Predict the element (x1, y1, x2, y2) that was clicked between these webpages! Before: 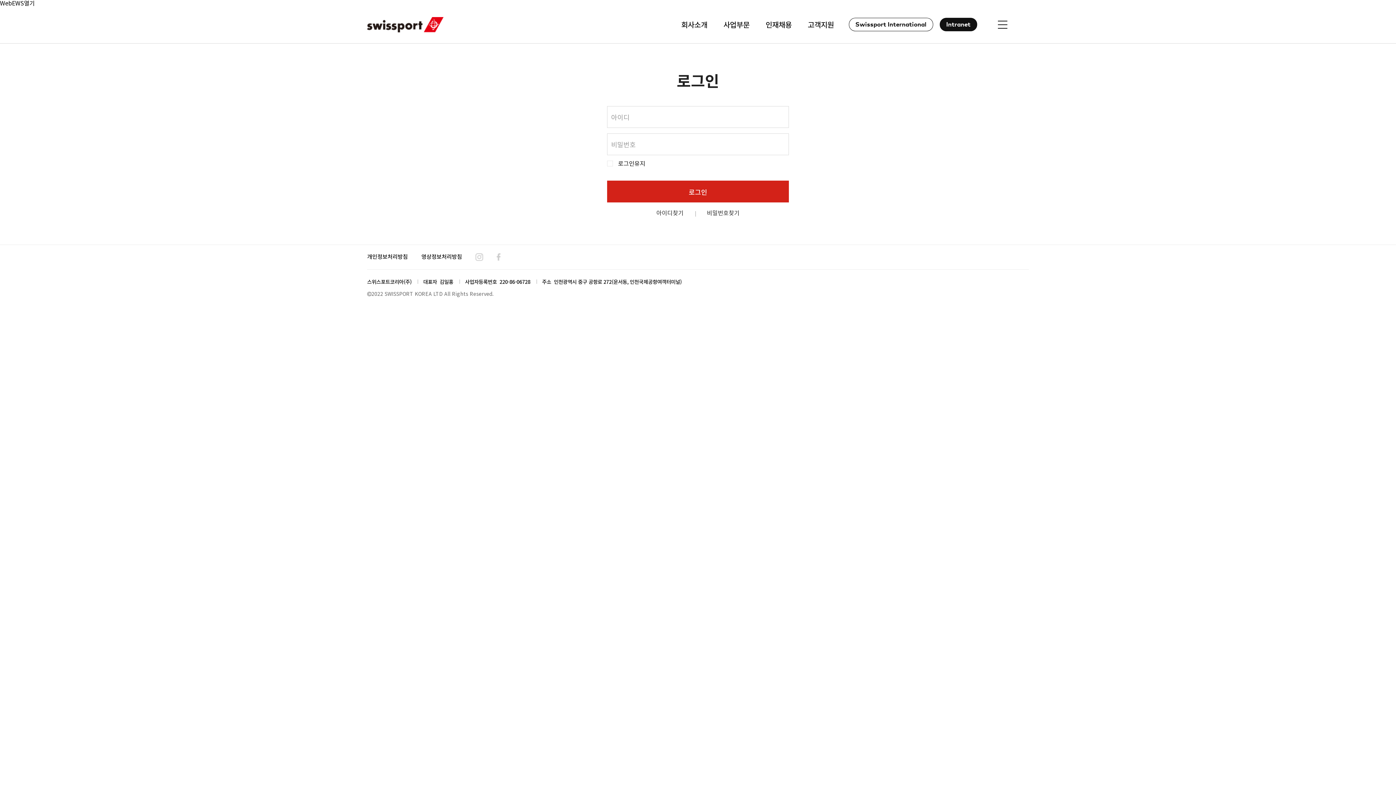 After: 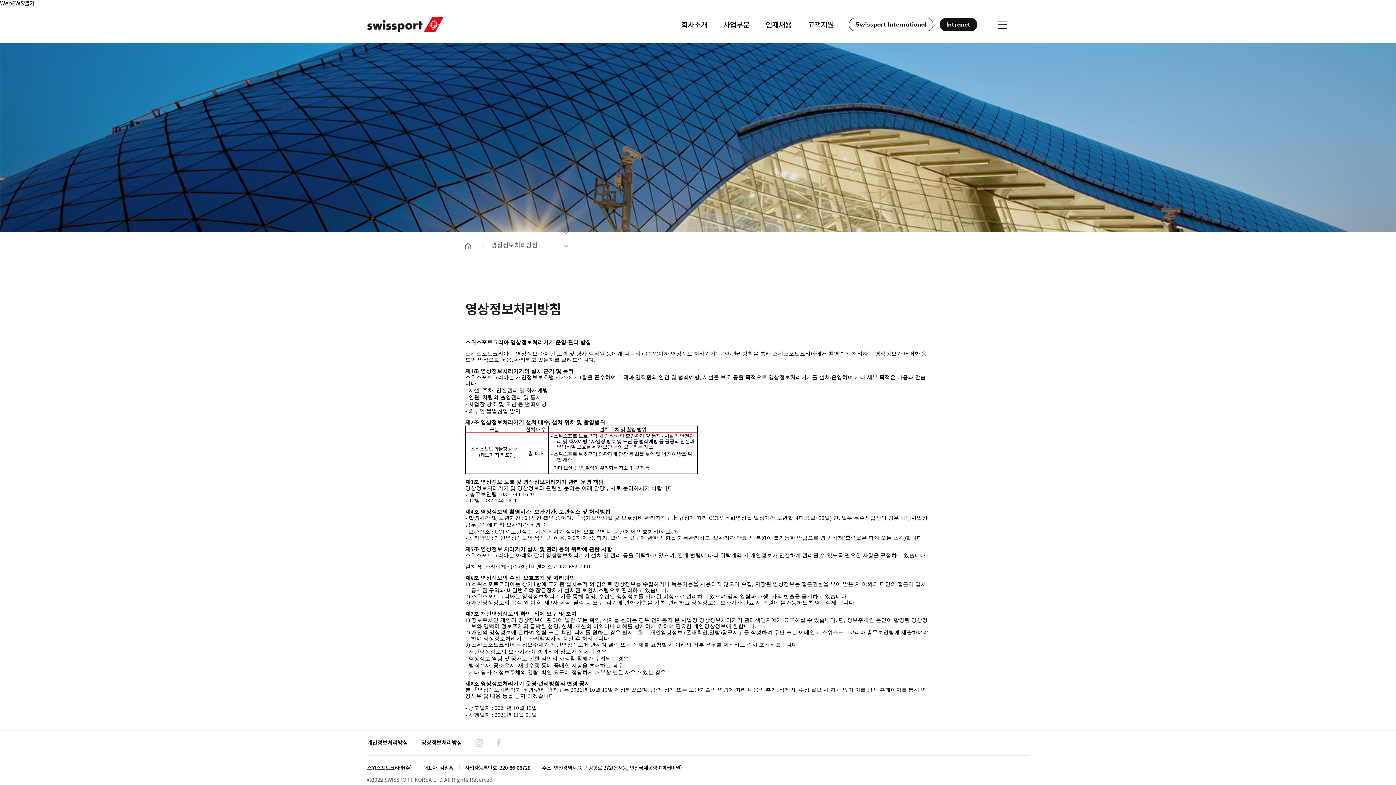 Action: bbox: (421, 252, 462, 260) label: 영상정보처리방침